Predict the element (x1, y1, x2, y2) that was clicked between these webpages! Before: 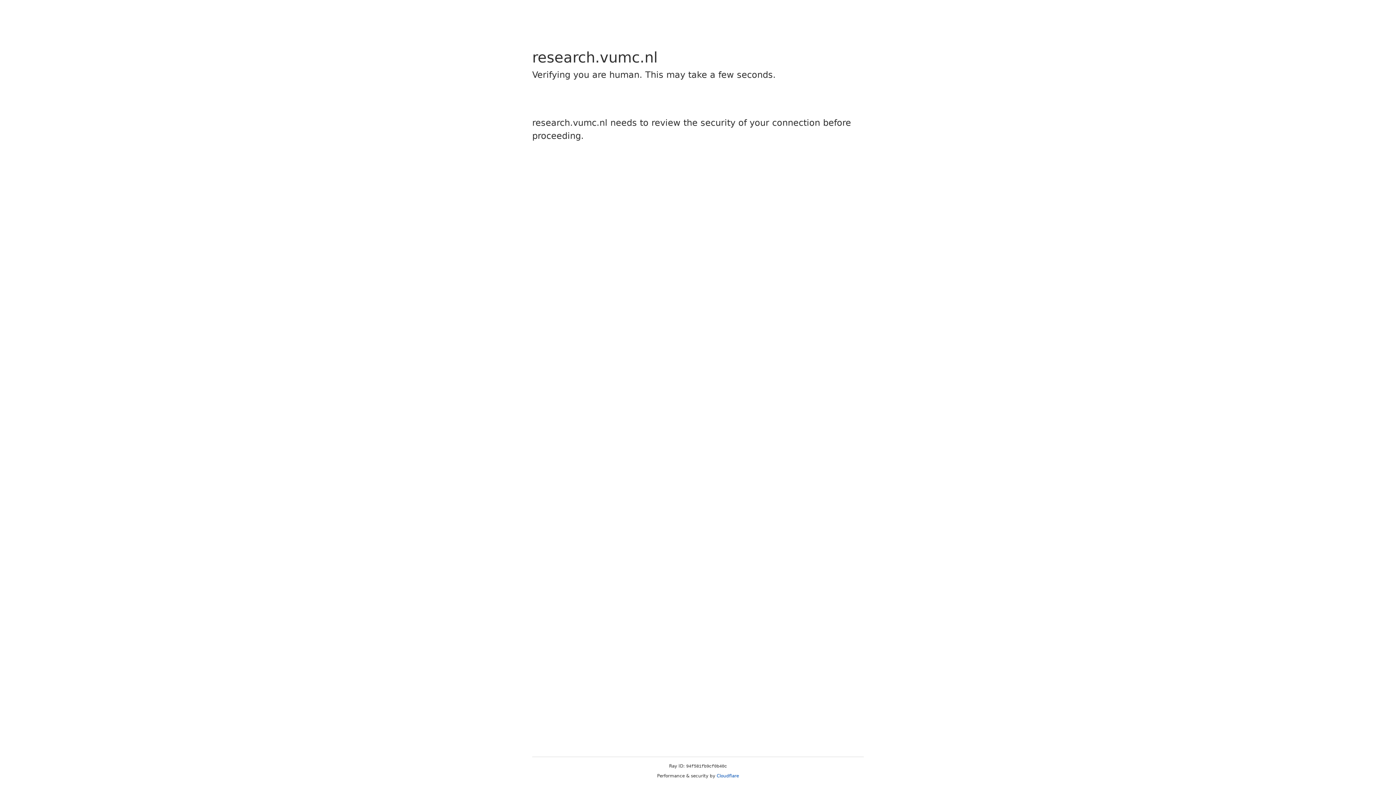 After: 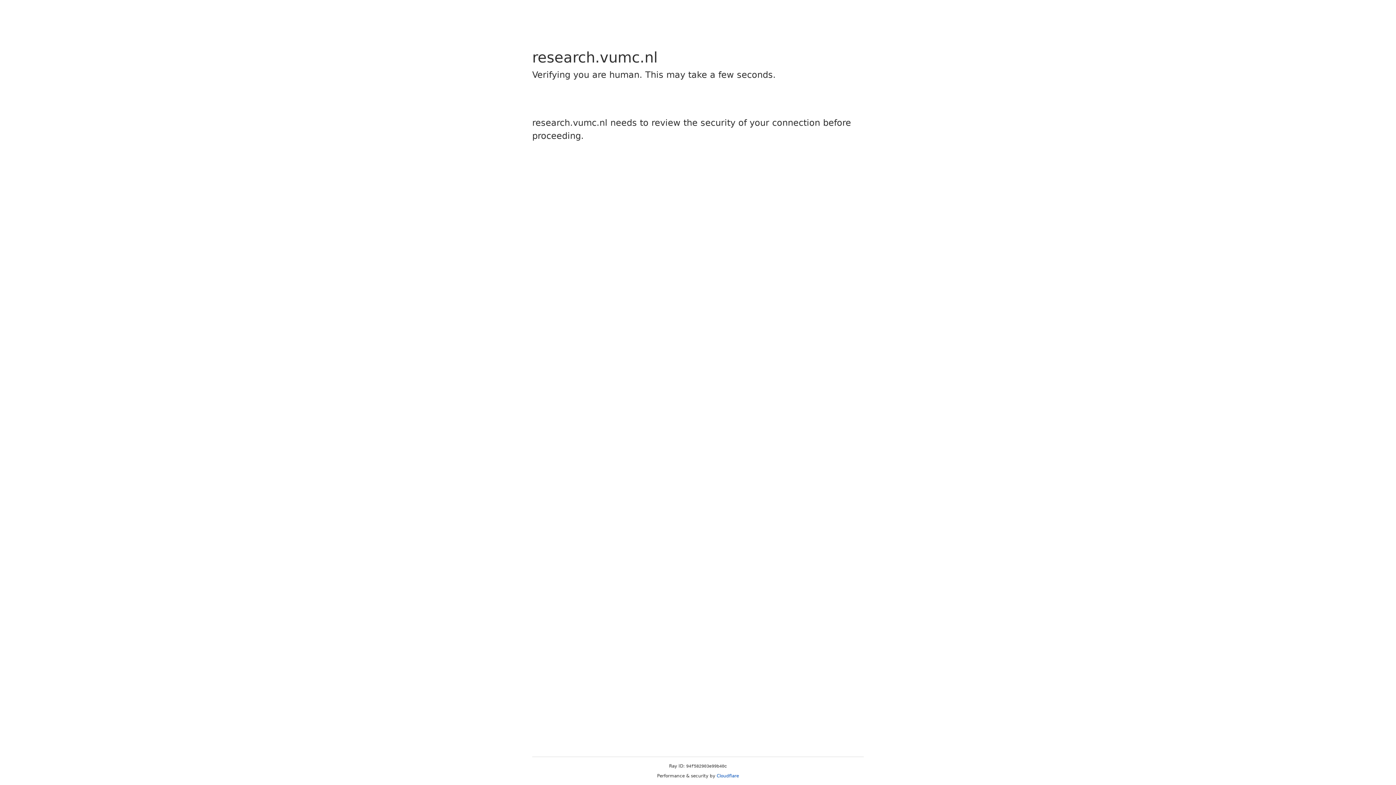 Action: label: Cloudflare bbox: (716, 773, 739, 778)